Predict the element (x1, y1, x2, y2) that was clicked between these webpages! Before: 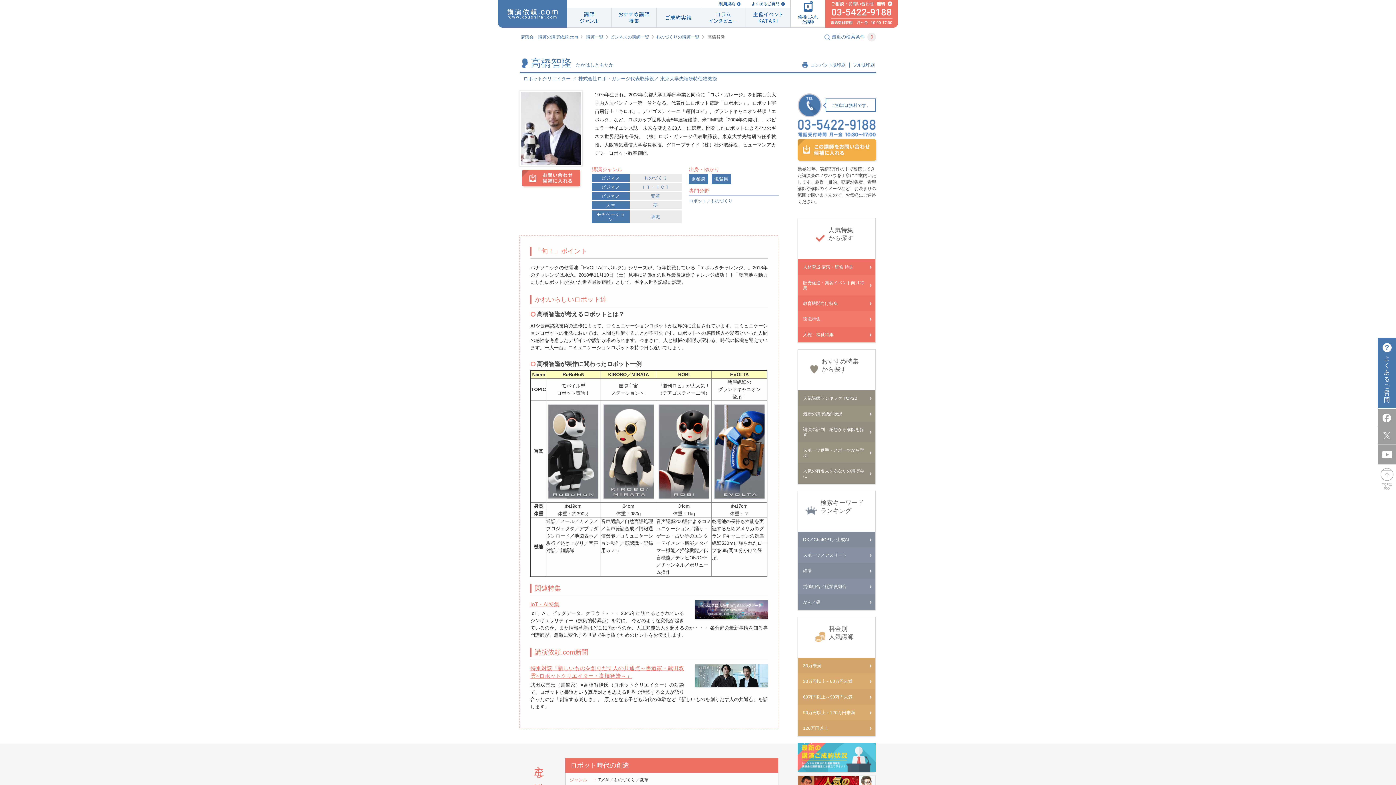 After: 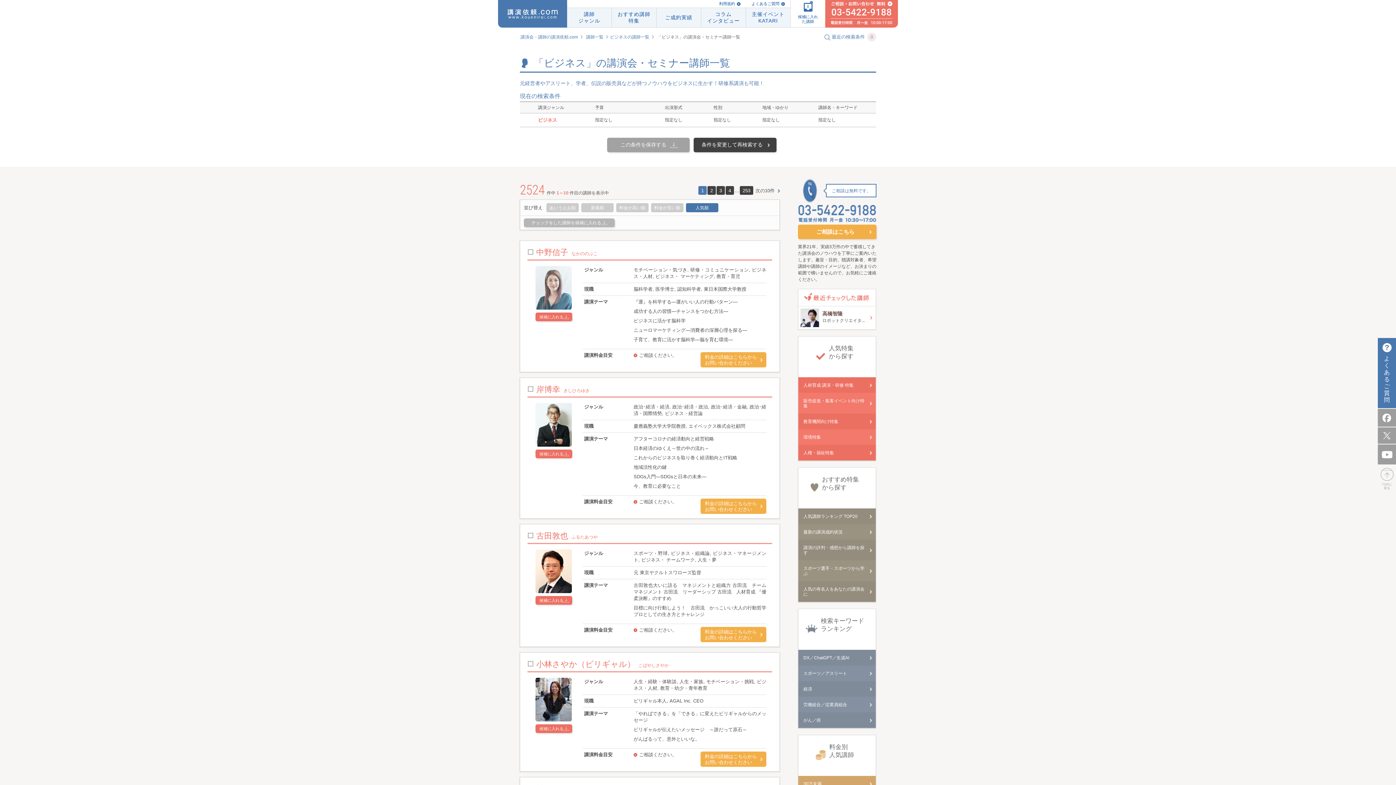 Action: label: ビジネス bbox: (592, 174, 629, 181)